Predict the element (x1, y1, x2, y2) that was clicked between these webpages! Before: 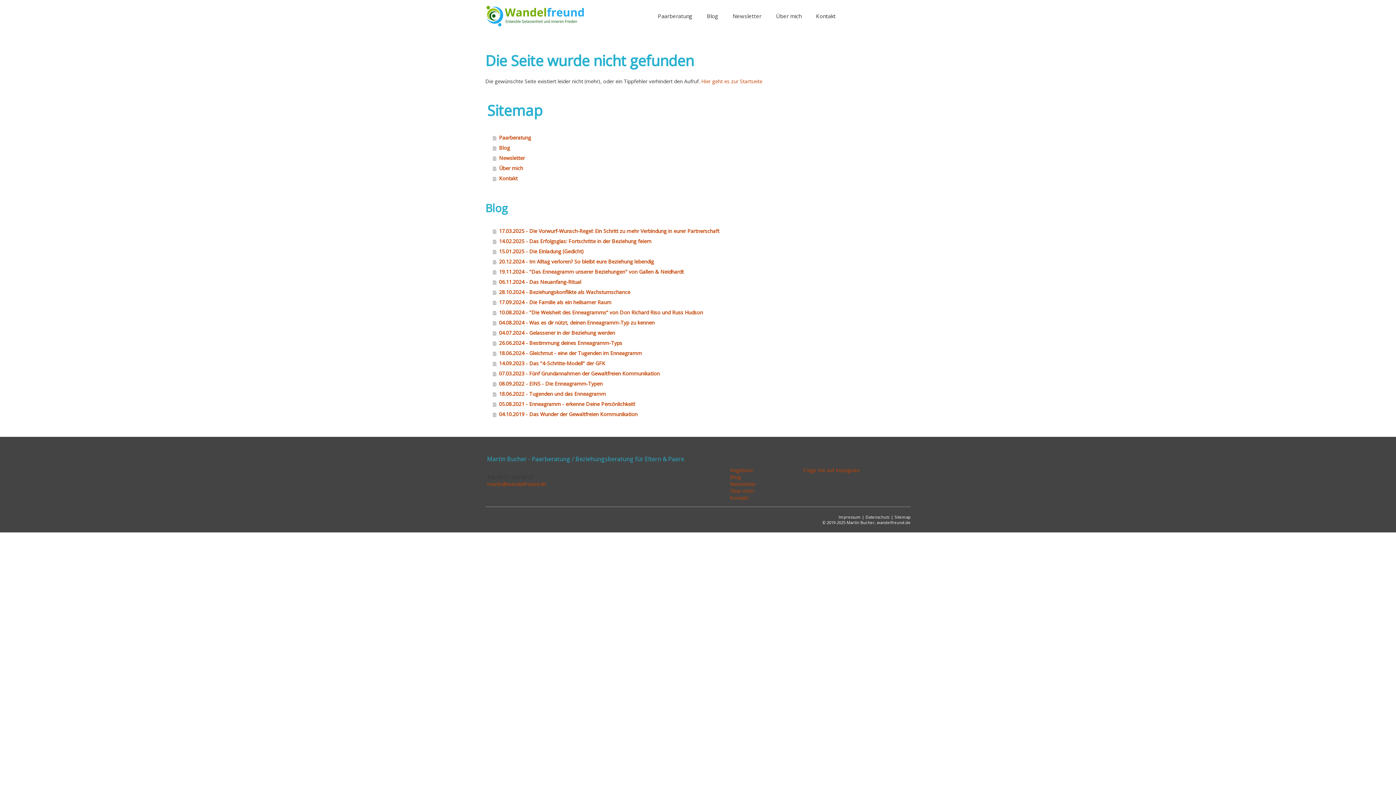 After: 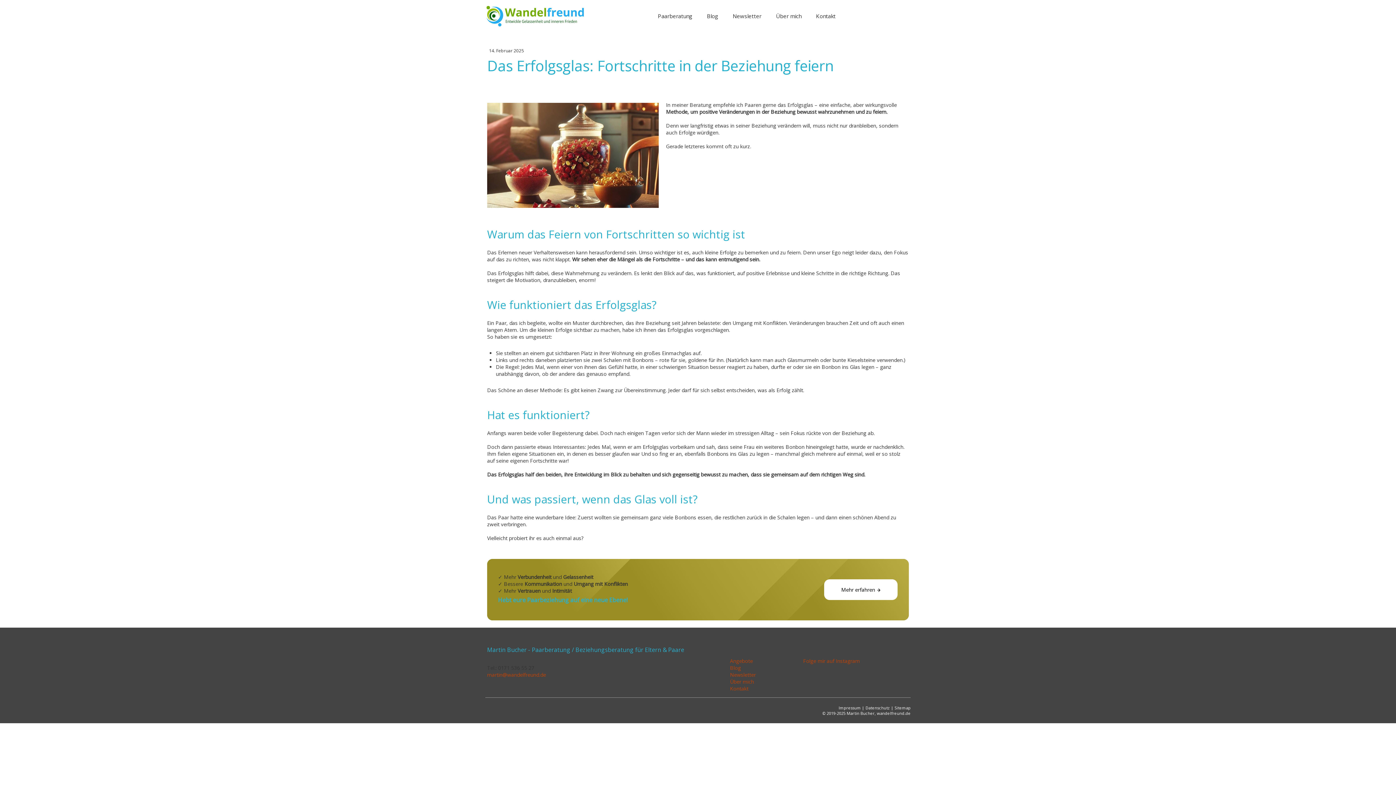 Action: bbox: (493, 236, 910, 246) label: 14.02.2025 - Das Erfolgsglas: Fortschritte in der Beziehung feiern